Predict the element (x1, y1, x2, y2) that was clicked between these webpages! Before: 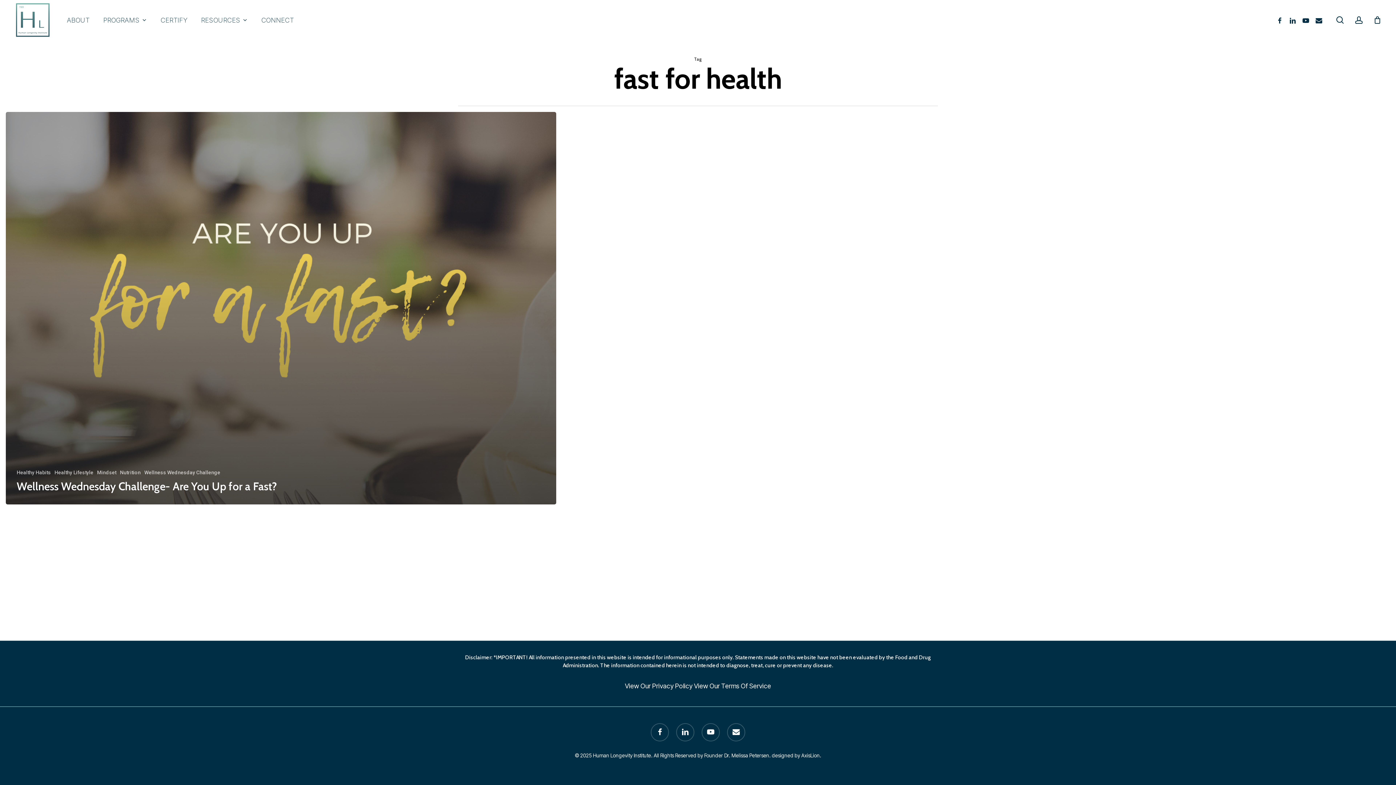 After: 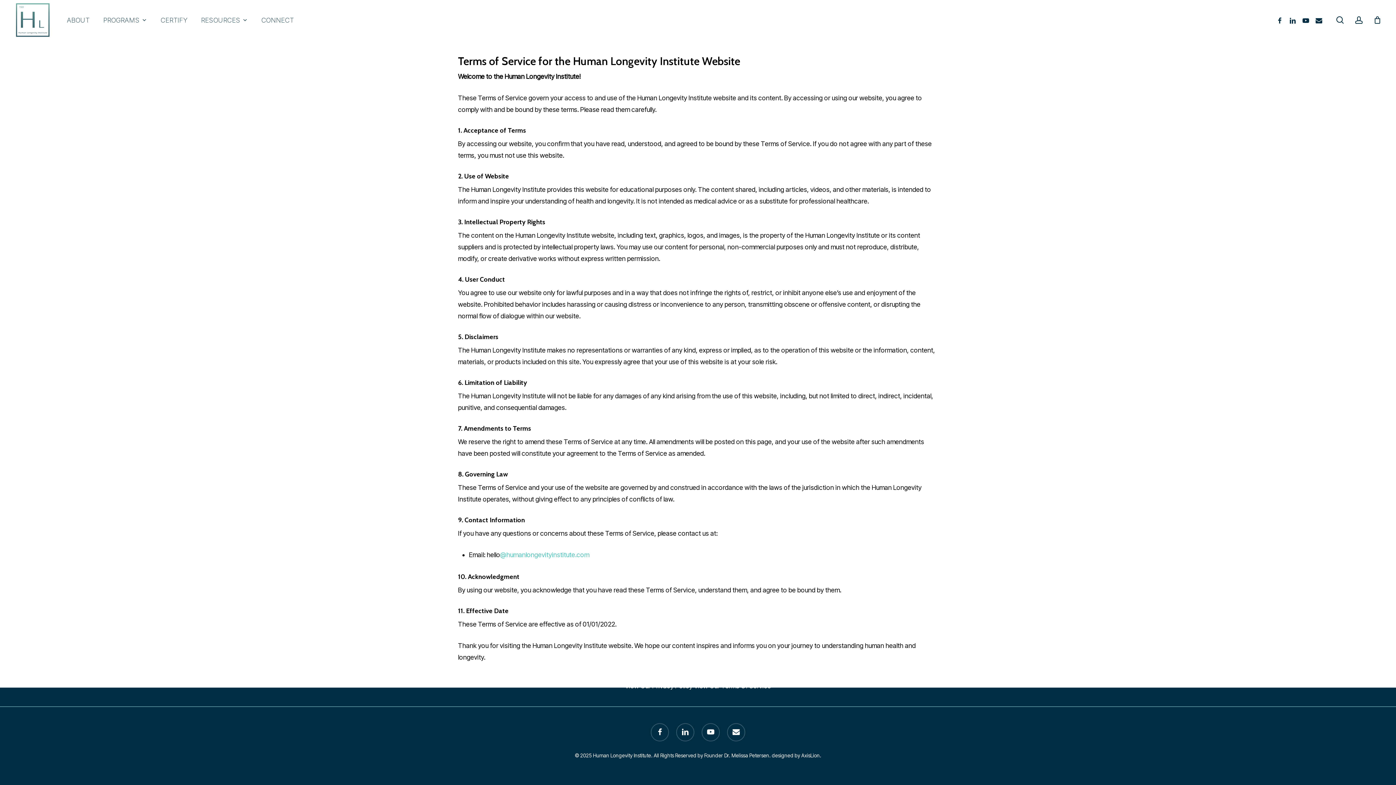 Action: bbox: (721, 682, 771, 690) label: Terms Of Service